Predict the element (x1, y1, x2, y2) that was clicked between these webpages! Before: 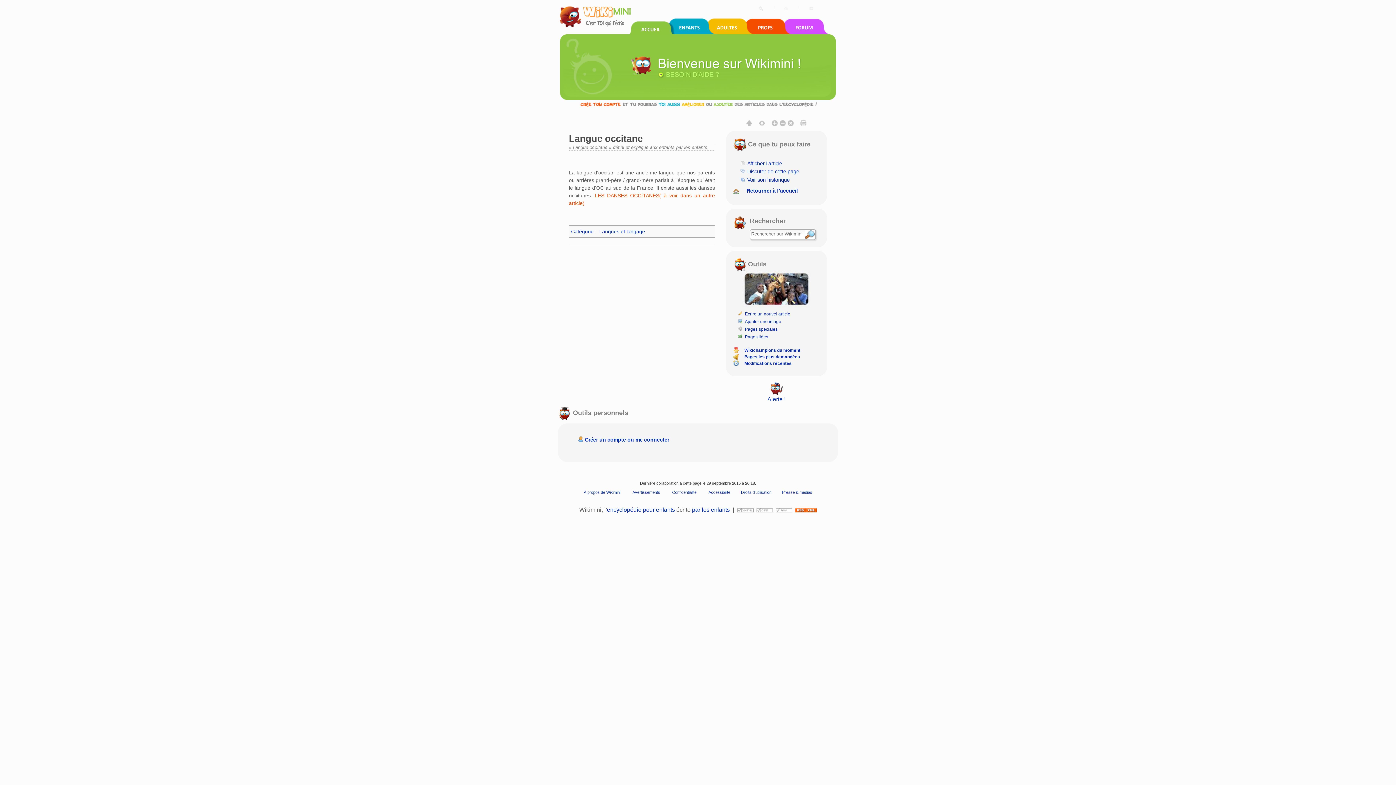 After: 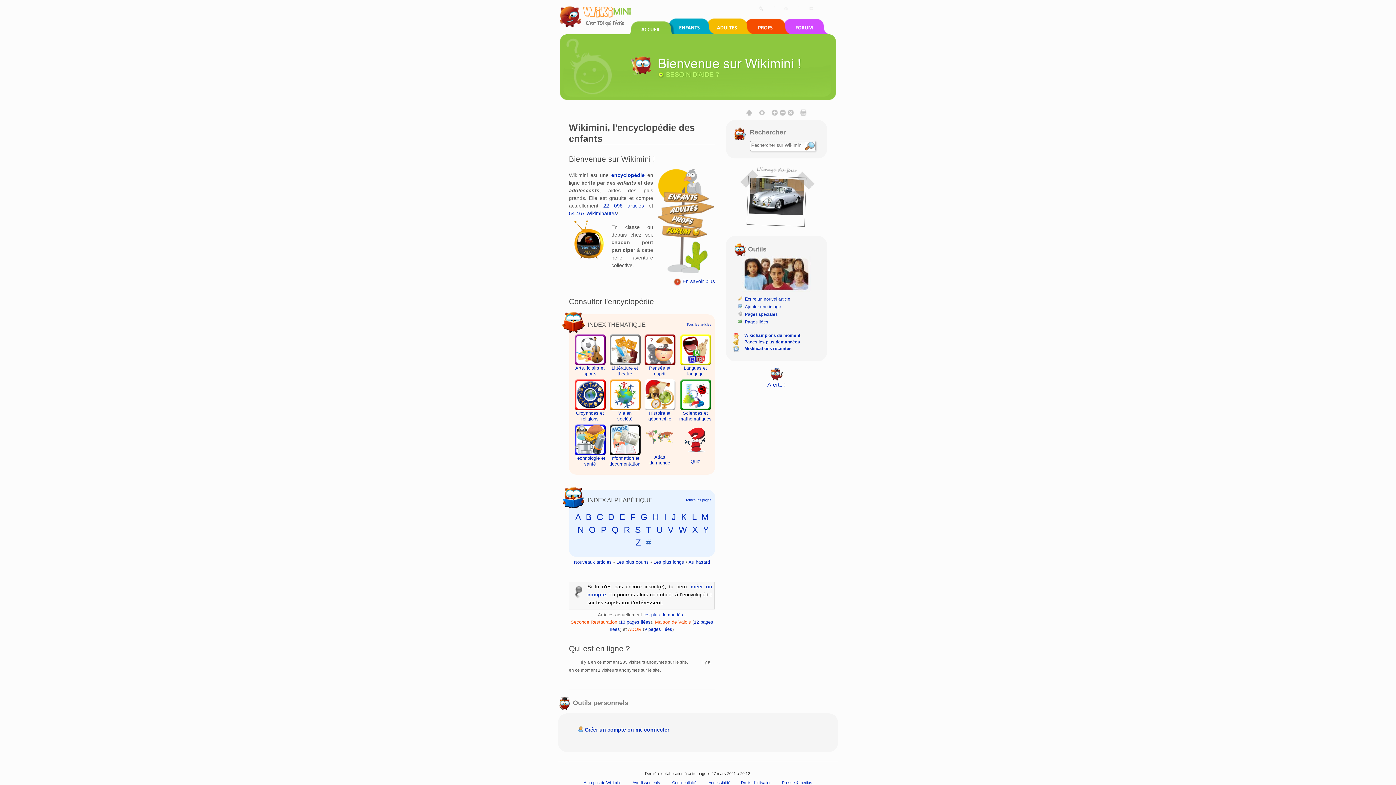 Action: bbox: (743, 188, 798, 193) label: Retourner à l’accueil